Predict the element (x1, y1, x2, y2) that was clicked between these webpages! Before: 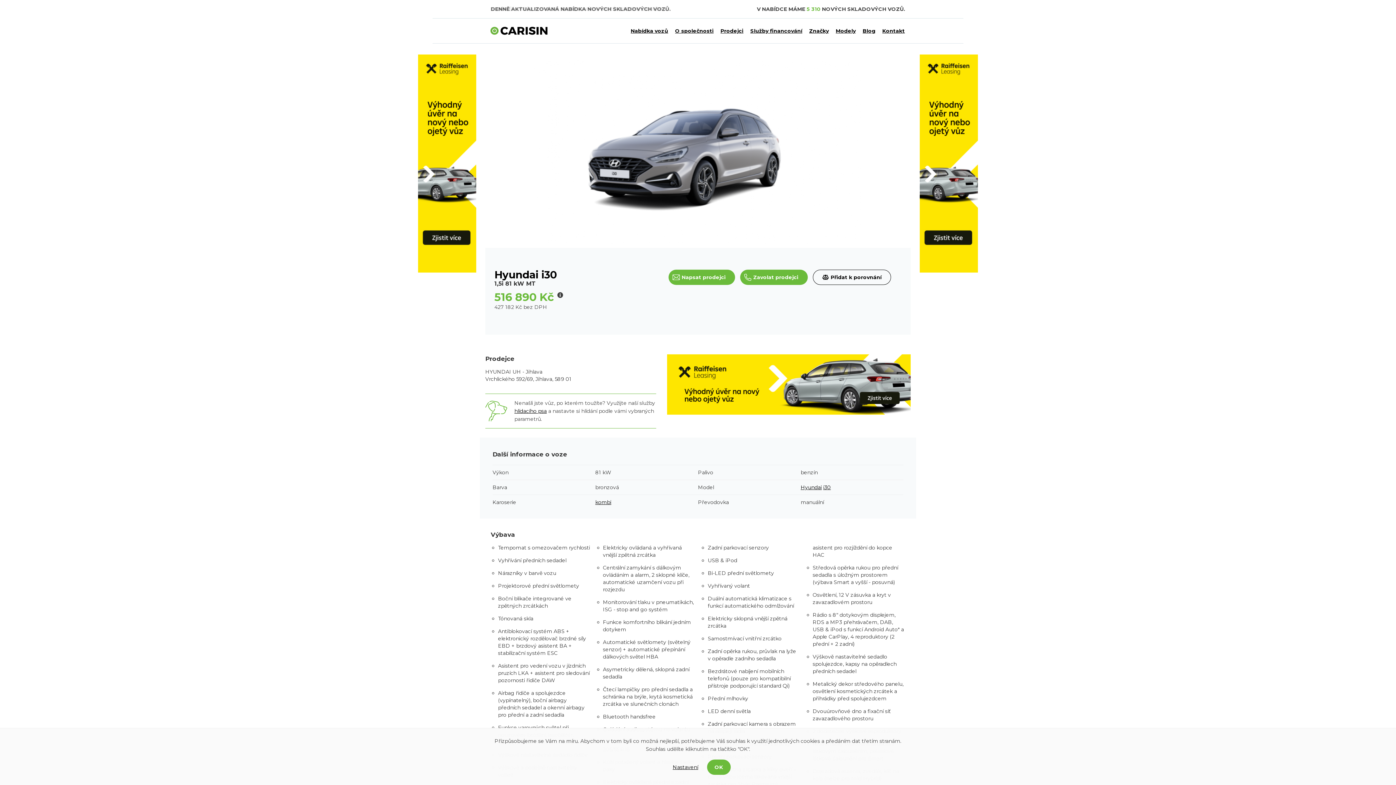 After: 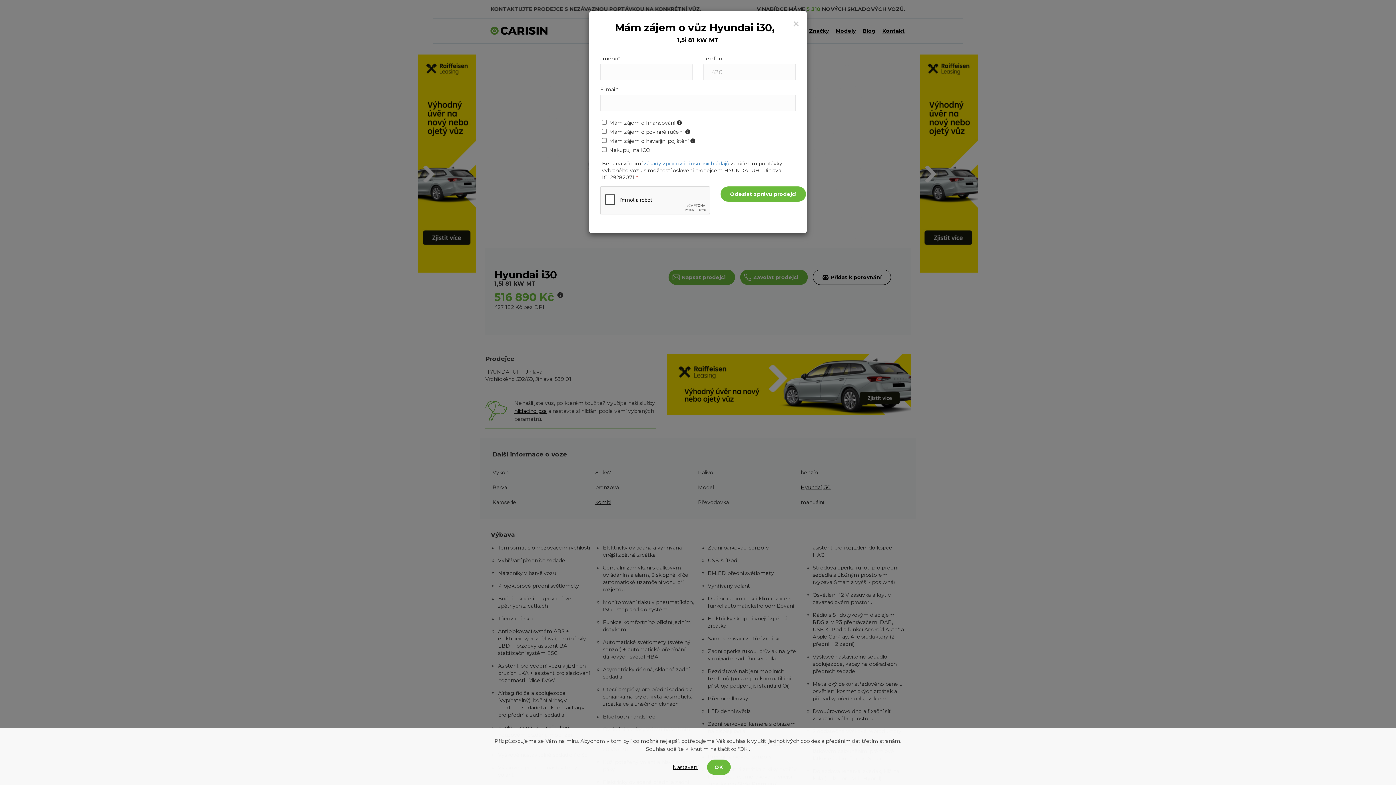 Action: label: Napsat prodejci bbox: (668, 269, 735, 285)